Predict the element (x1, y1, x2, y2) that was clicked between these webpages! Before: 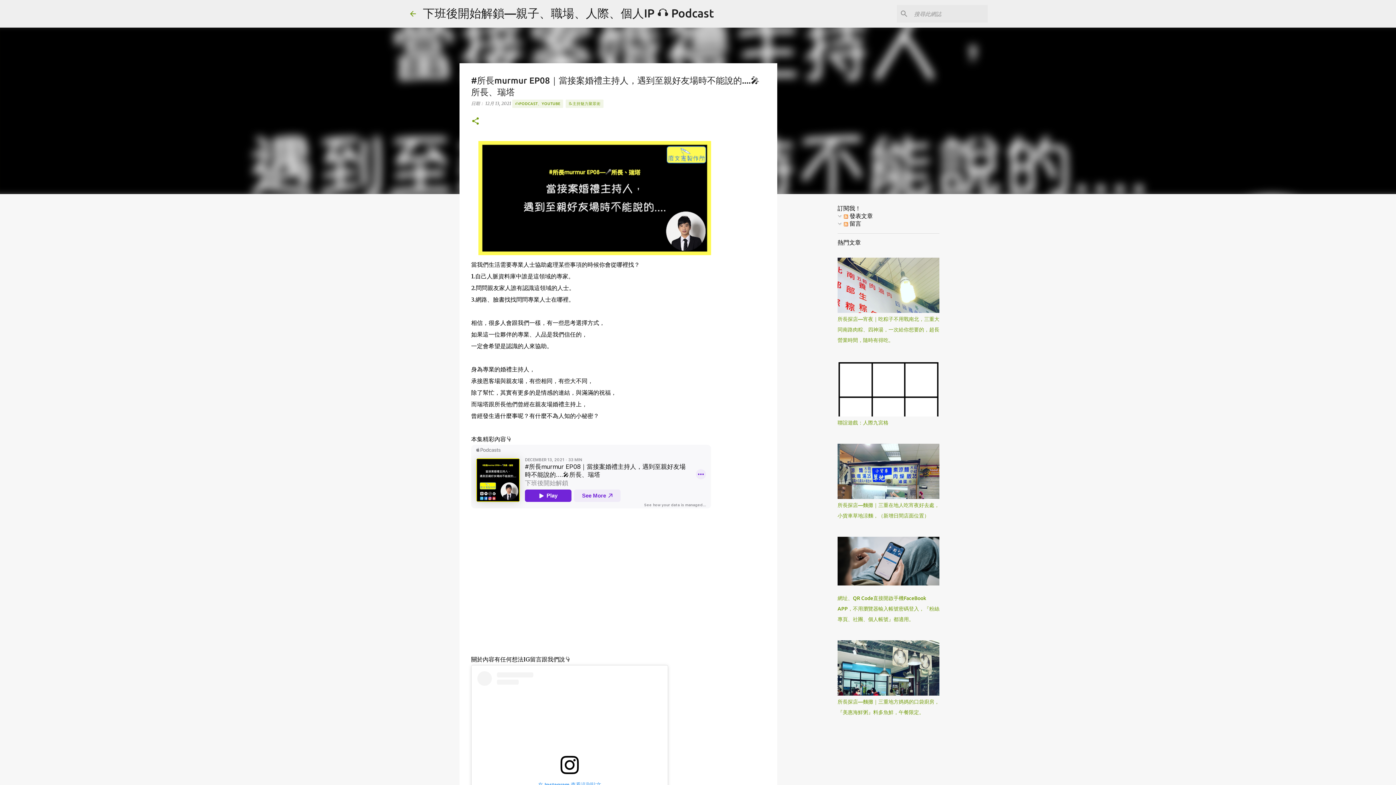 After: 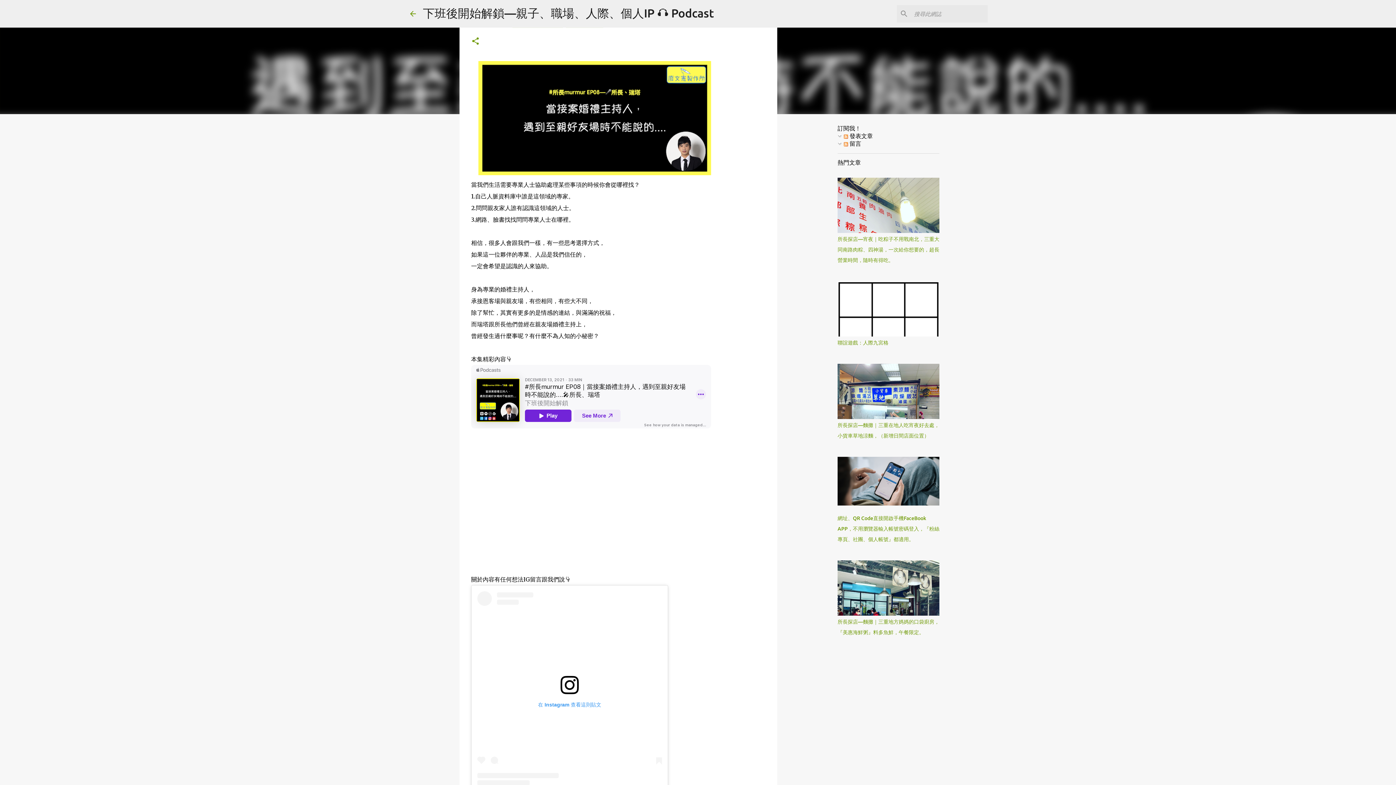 Action: label: 在 Instagram 查看這則貼文 bbox: (477, 671, 662, 865)